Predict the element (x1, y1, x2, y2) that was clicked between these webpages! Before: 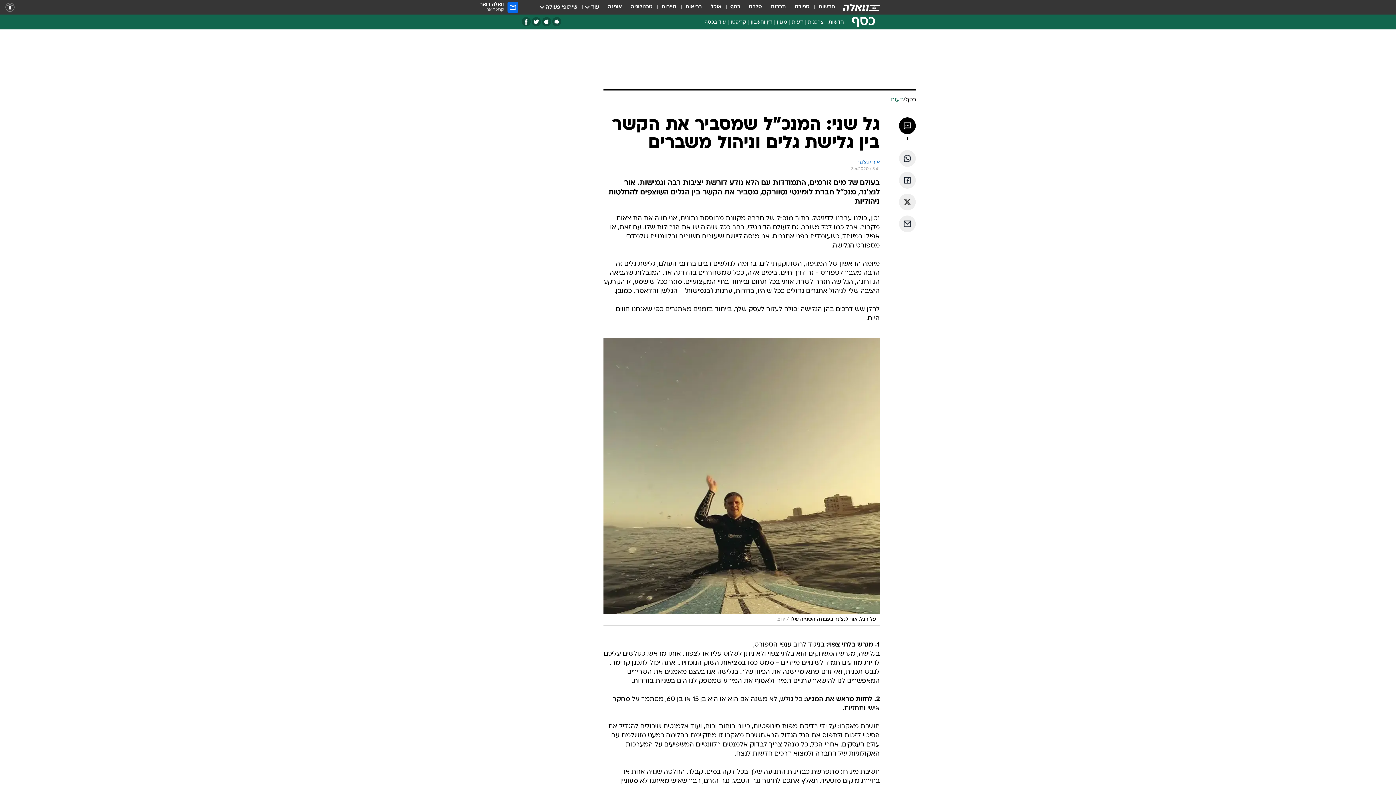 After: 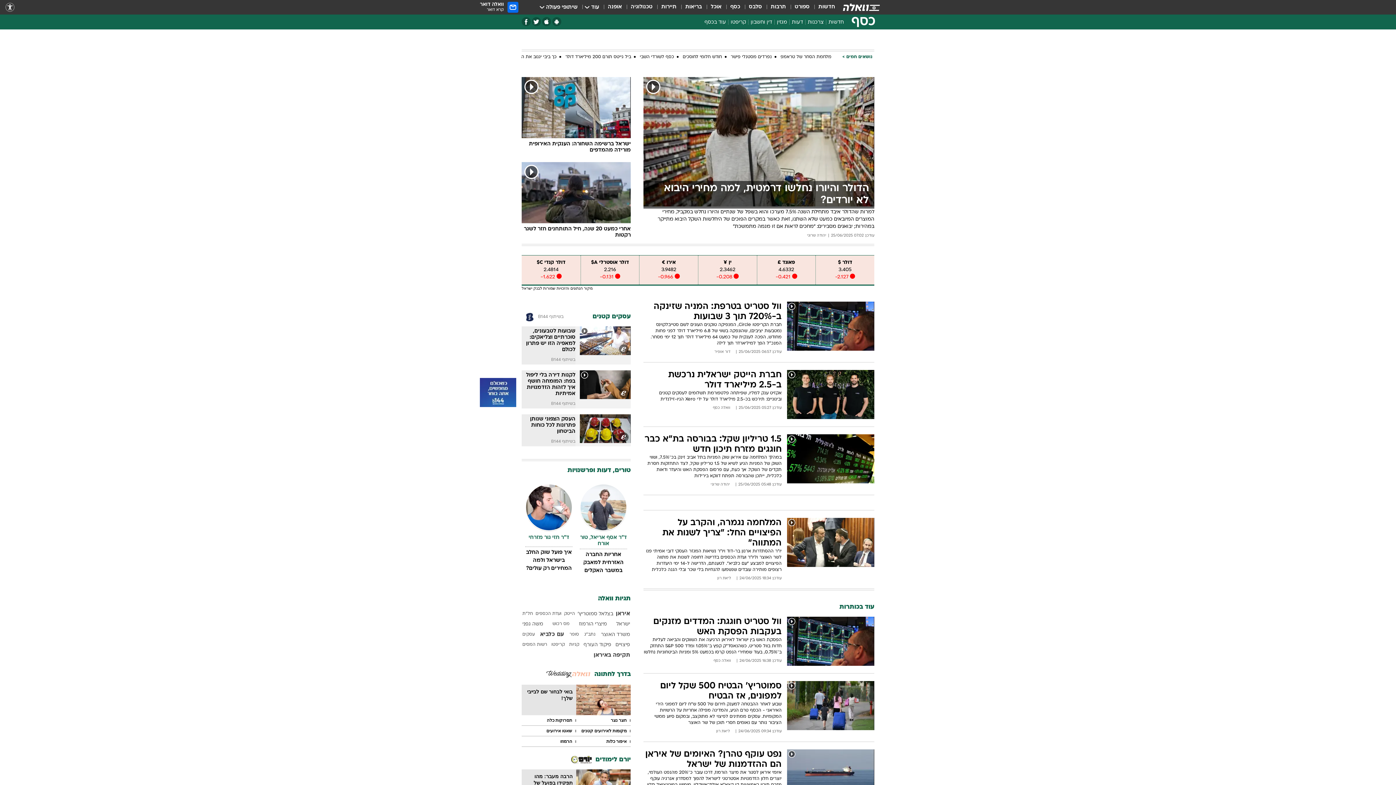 Action: label: כסף bbox: (905, 96, 916, 104)